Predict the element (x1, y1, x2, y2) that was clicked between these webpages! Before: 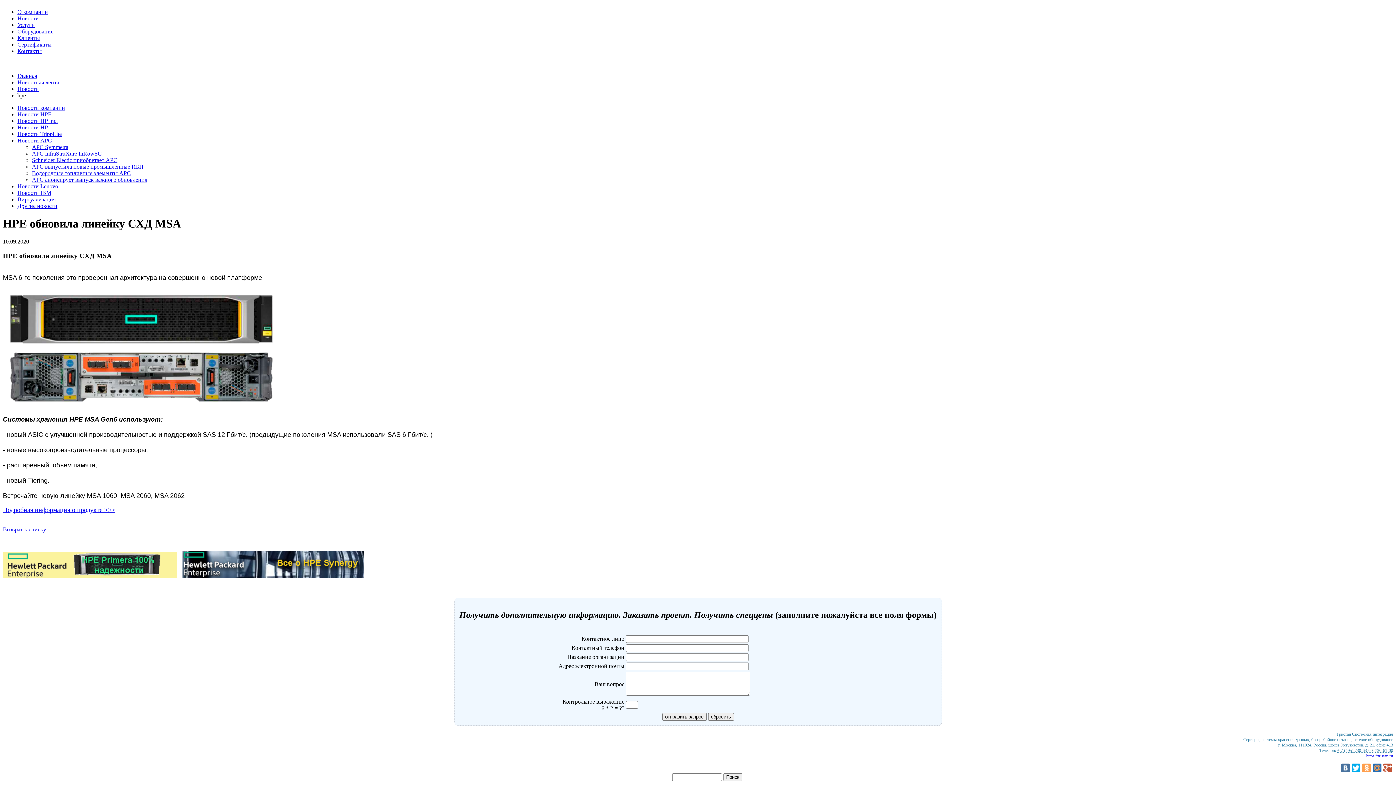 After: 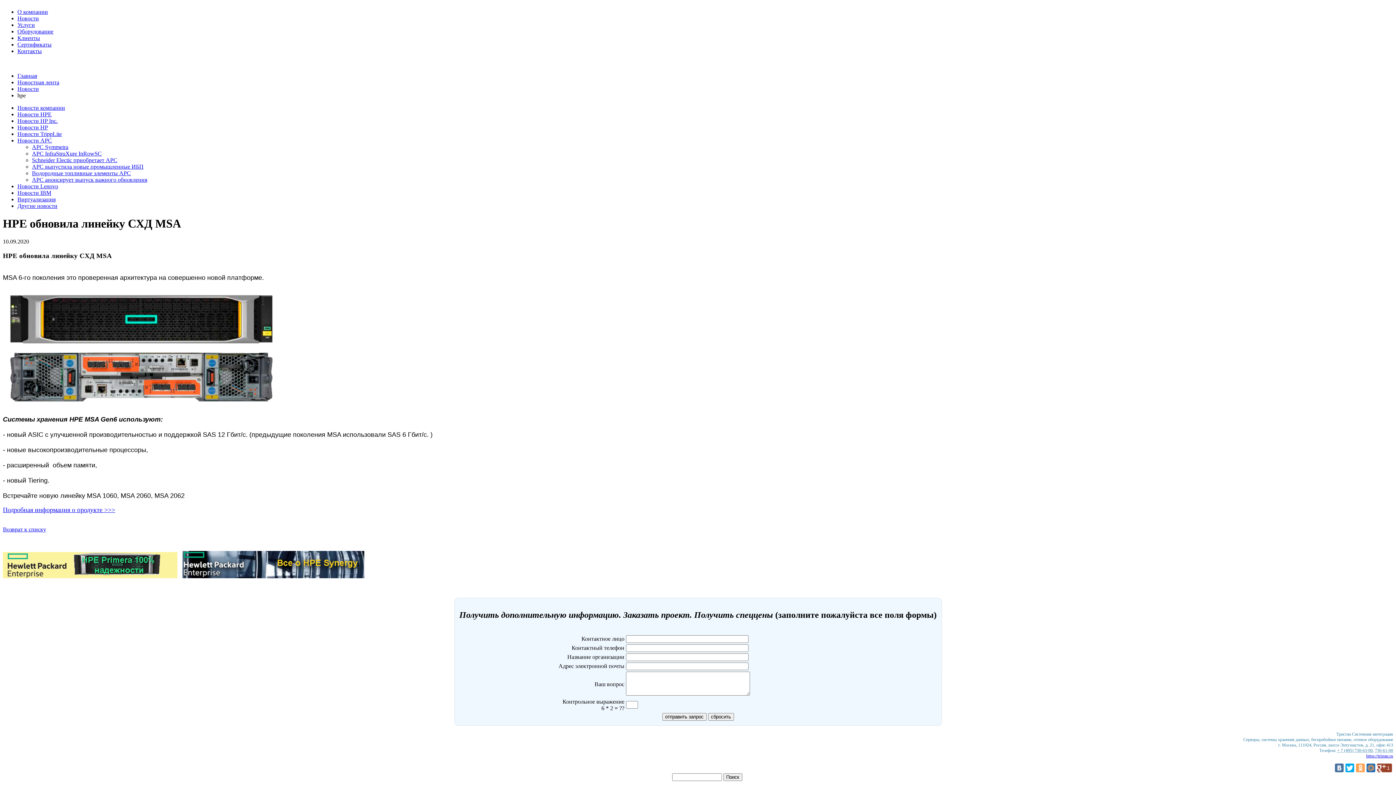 Action: bbox: (1383, 764, 1392, 772)